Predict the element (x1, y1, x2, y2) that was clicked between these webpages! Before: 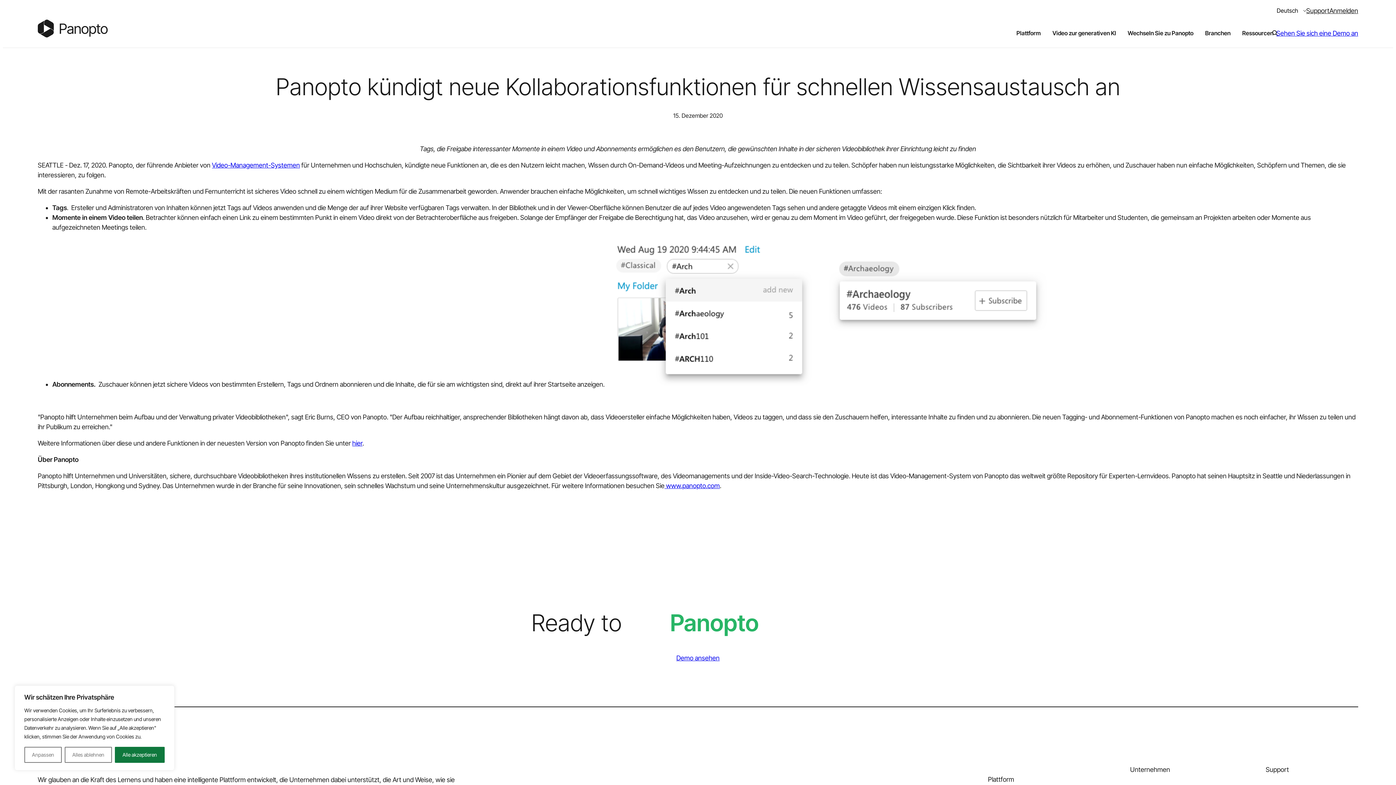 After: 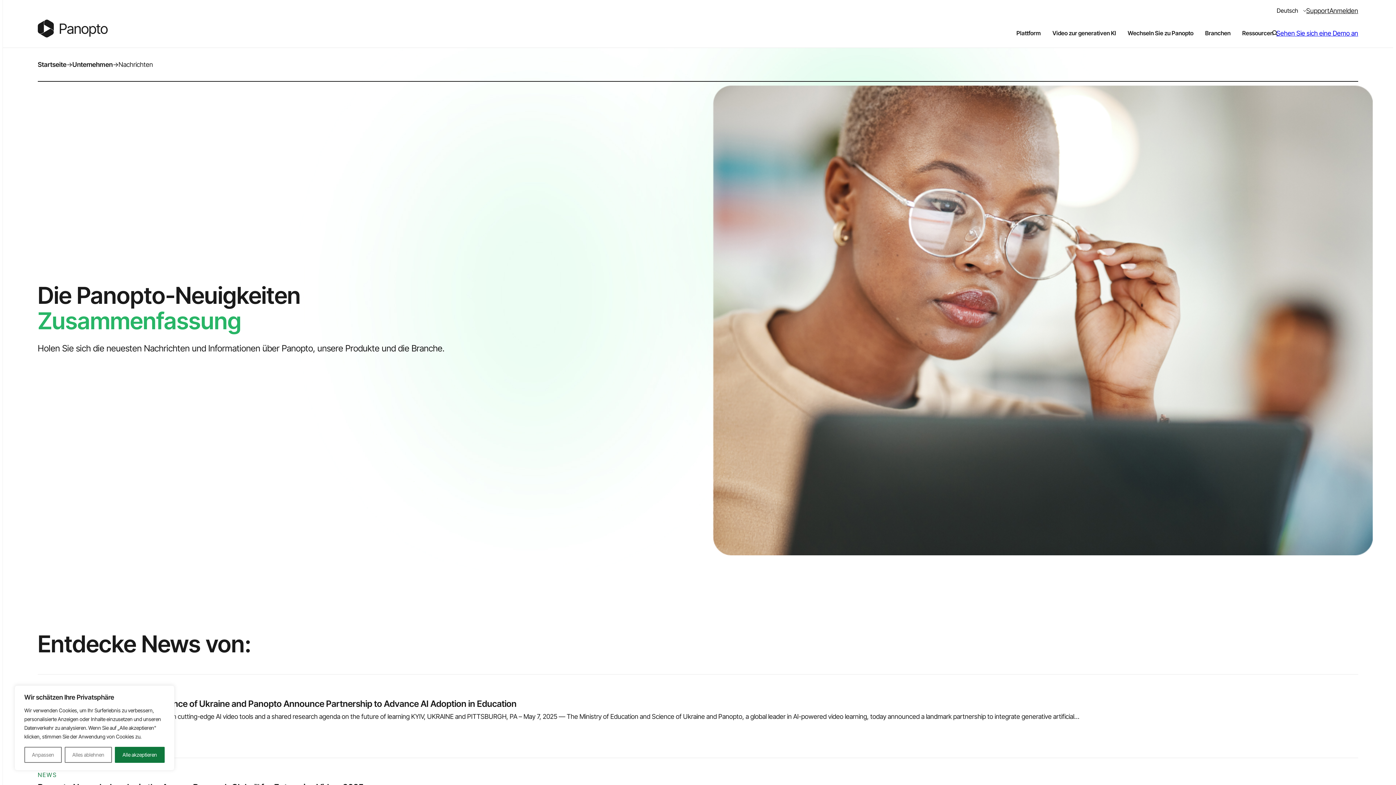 Action: bbox: (1170, 768, 1266, 777) label: Neuigkeiten